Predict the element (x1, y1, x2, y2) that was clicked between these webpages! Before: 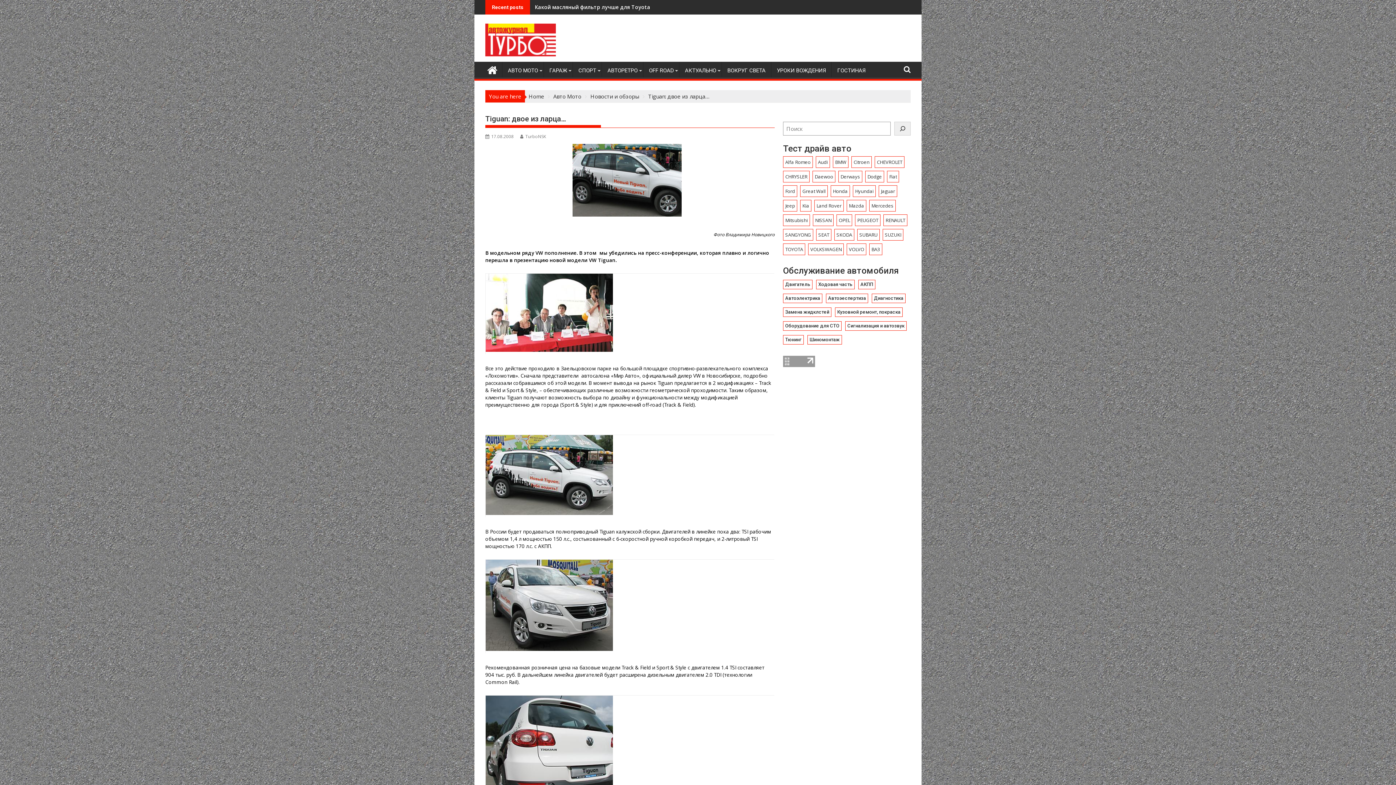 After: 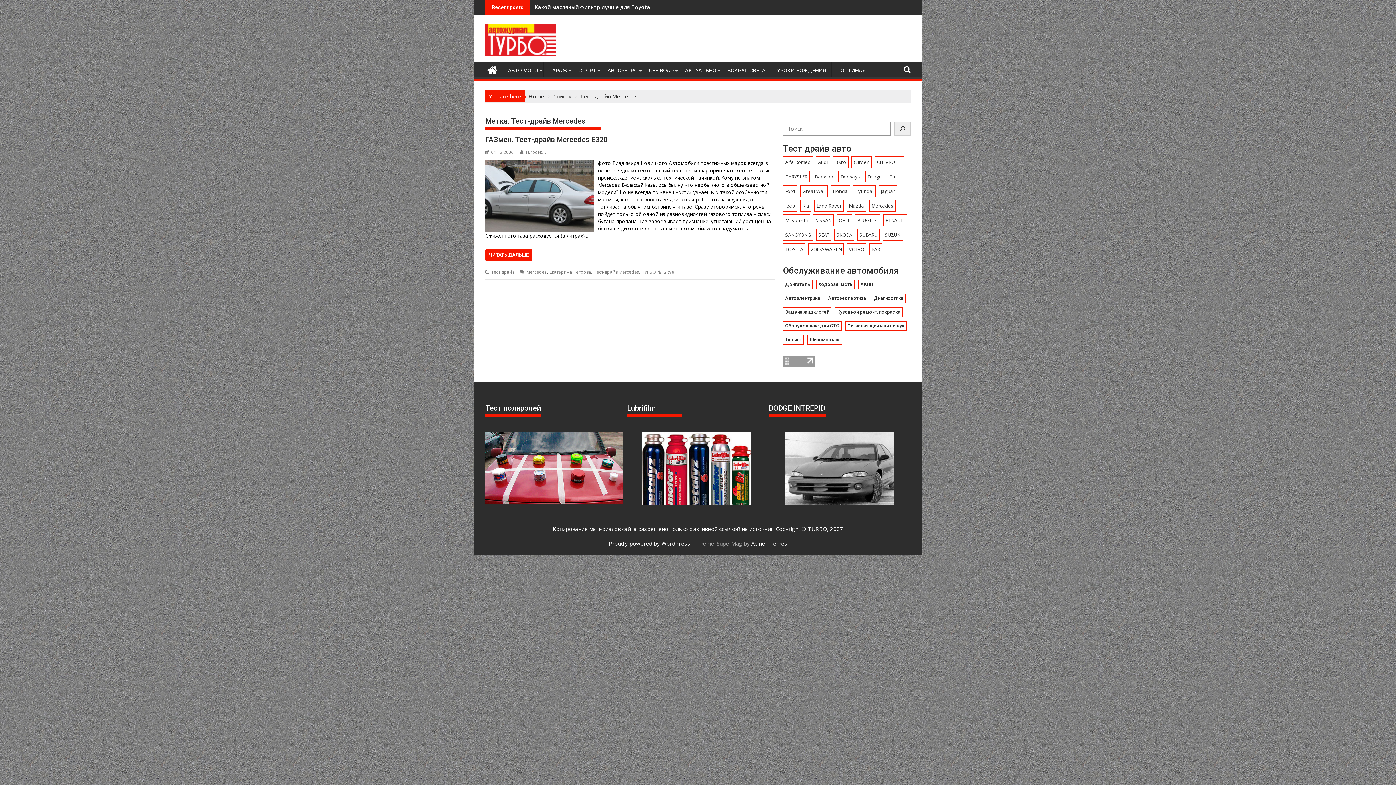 Action: label: Mercedes bbox: (869, 199, 896, 211)